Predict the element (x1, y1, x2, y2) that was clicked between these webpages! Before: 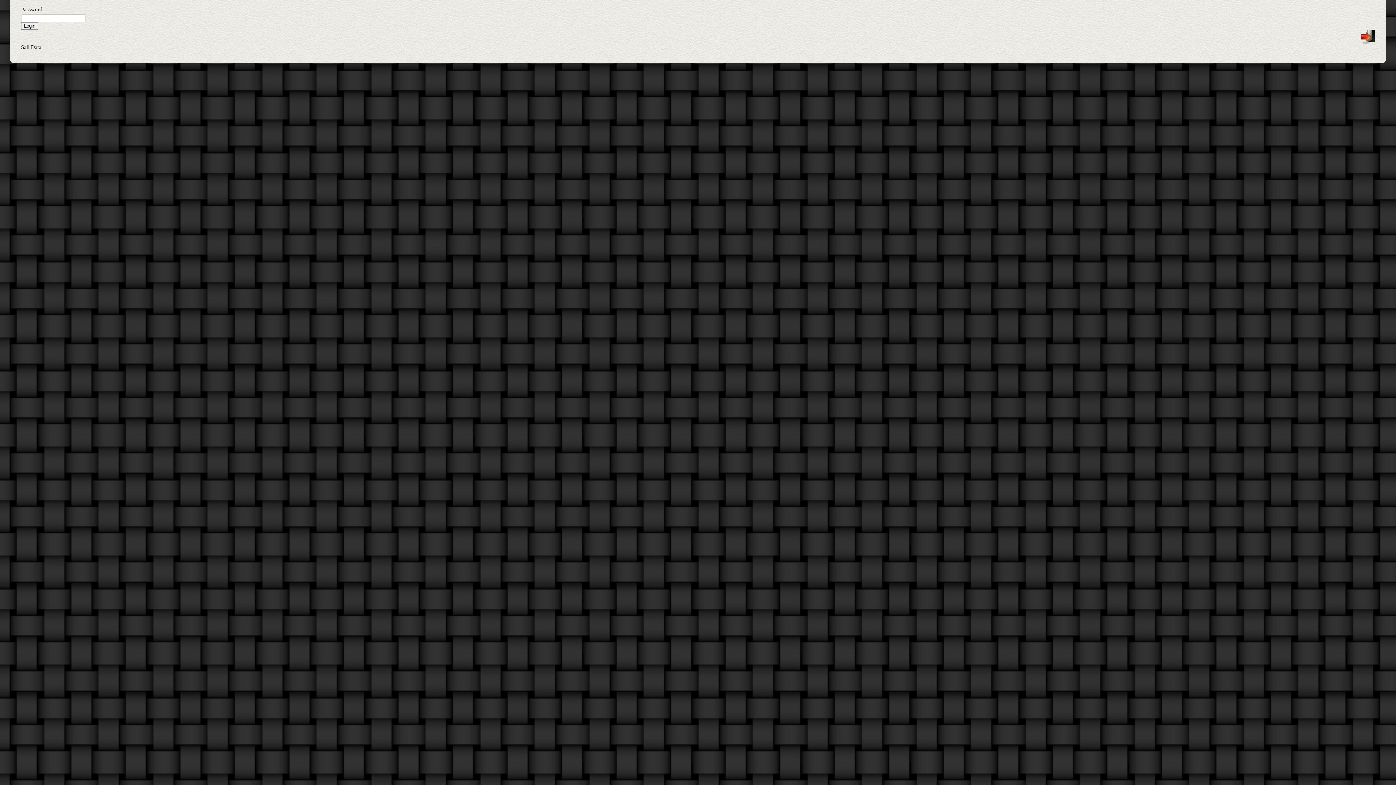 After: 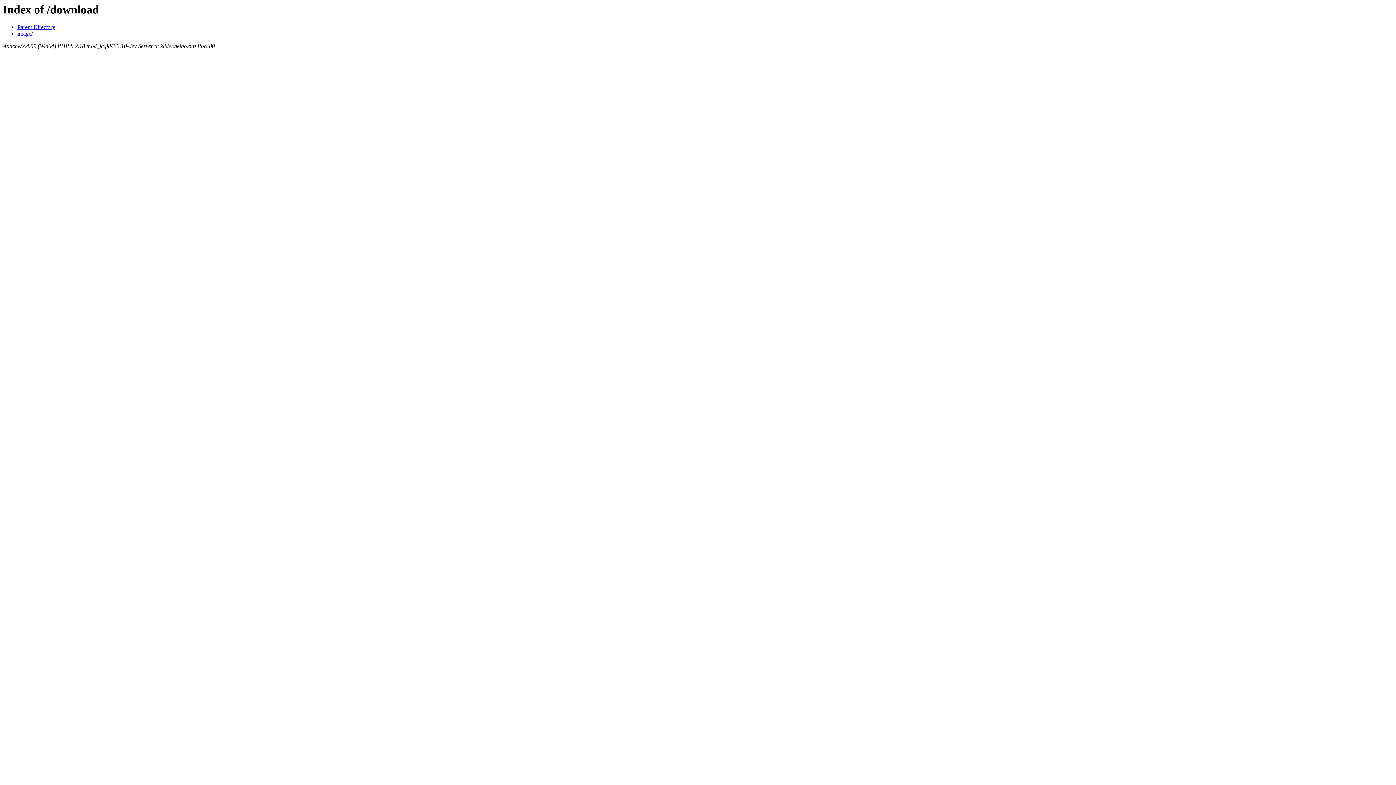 Action: bbox: (21, 44, 41, 50) label: Sall Data